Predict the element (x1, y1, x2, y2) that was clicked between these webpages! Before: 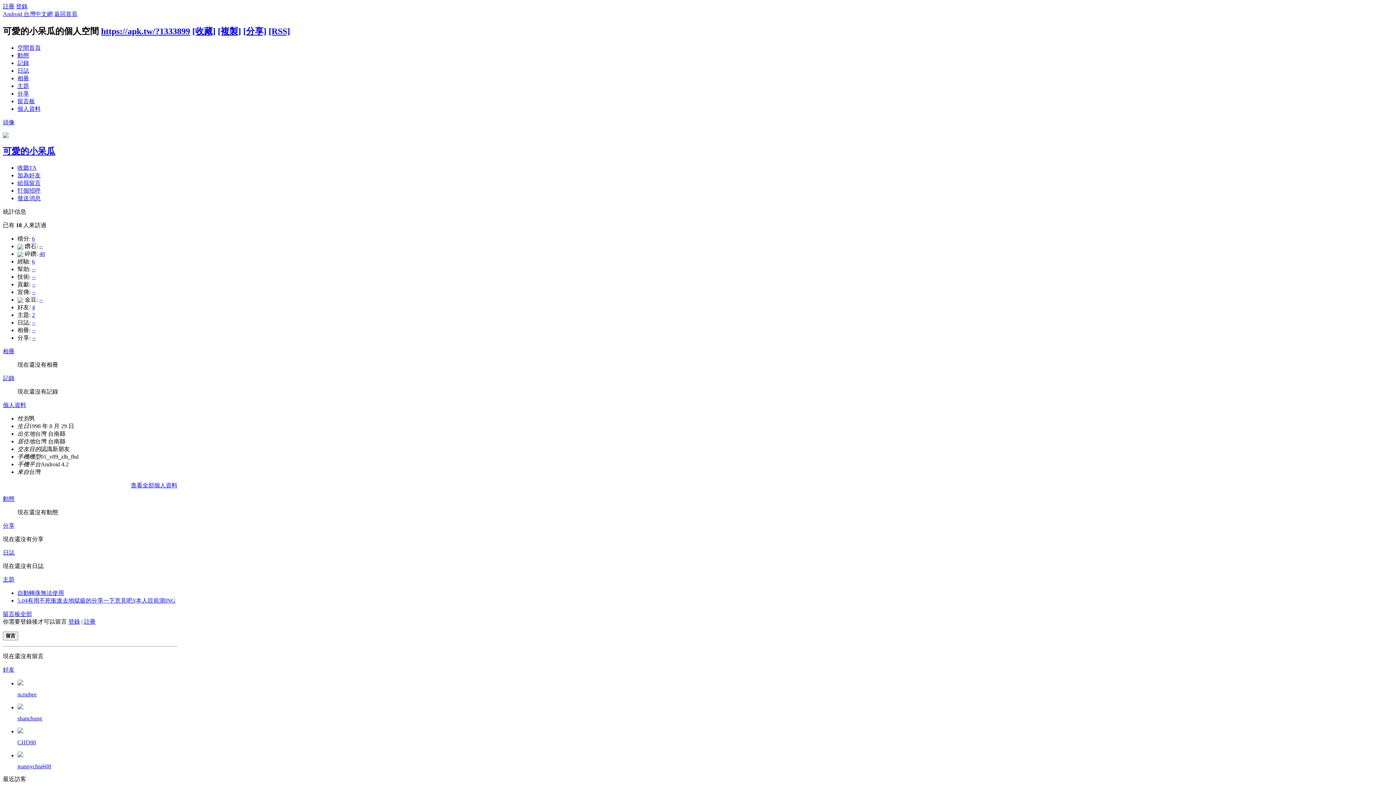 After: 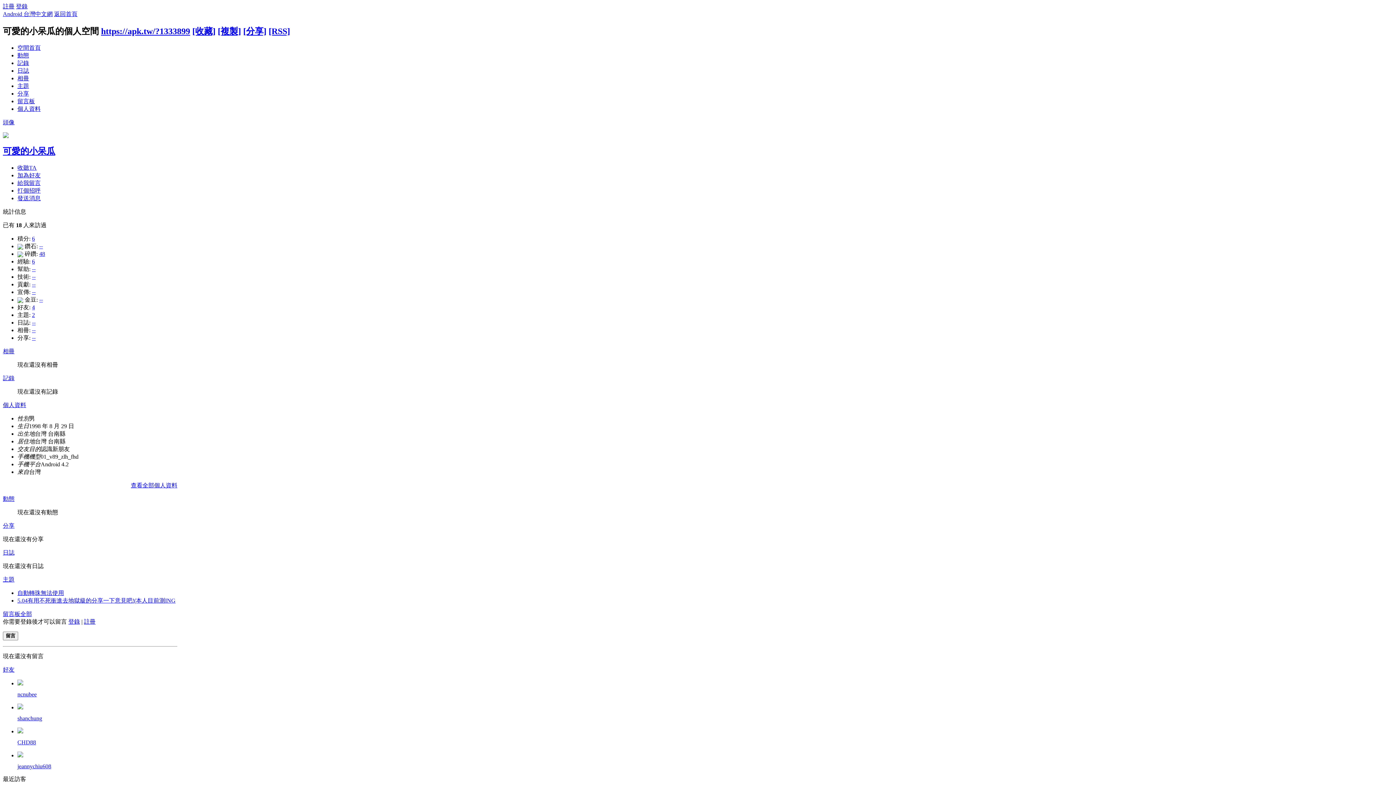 Action: bbox: (2, 133, 8, 139)